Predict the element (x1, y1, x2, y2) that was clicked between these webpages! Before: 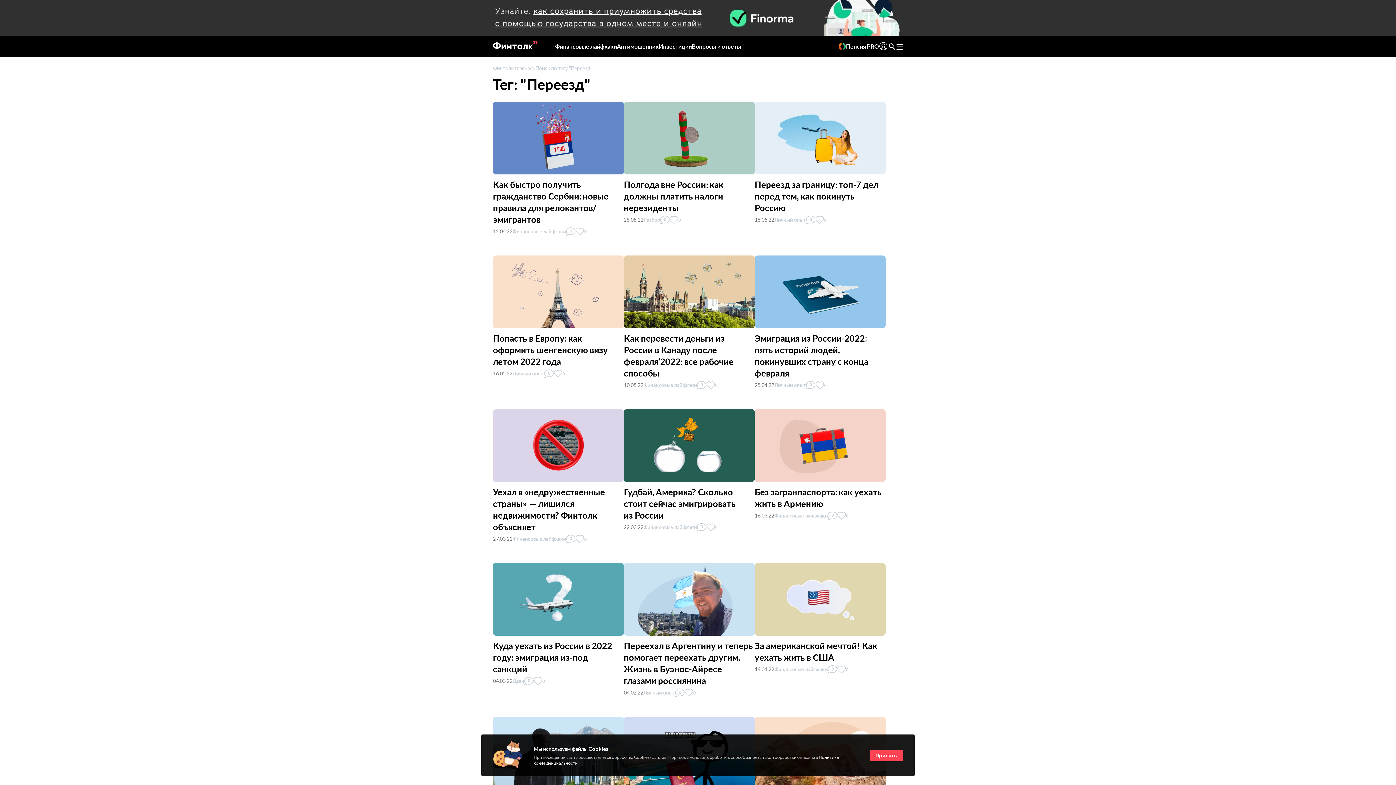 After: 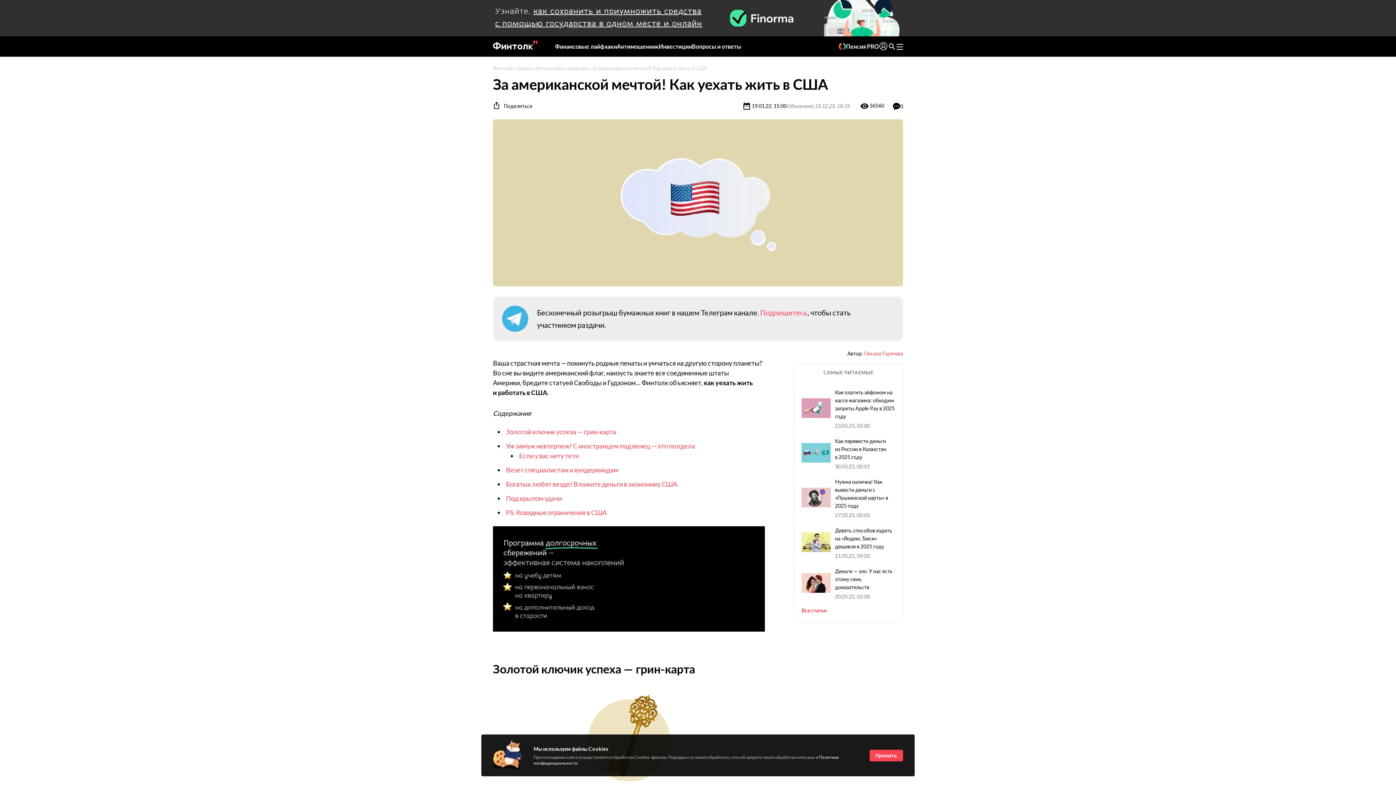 Action: bbox: (754, 563, 885, 636)